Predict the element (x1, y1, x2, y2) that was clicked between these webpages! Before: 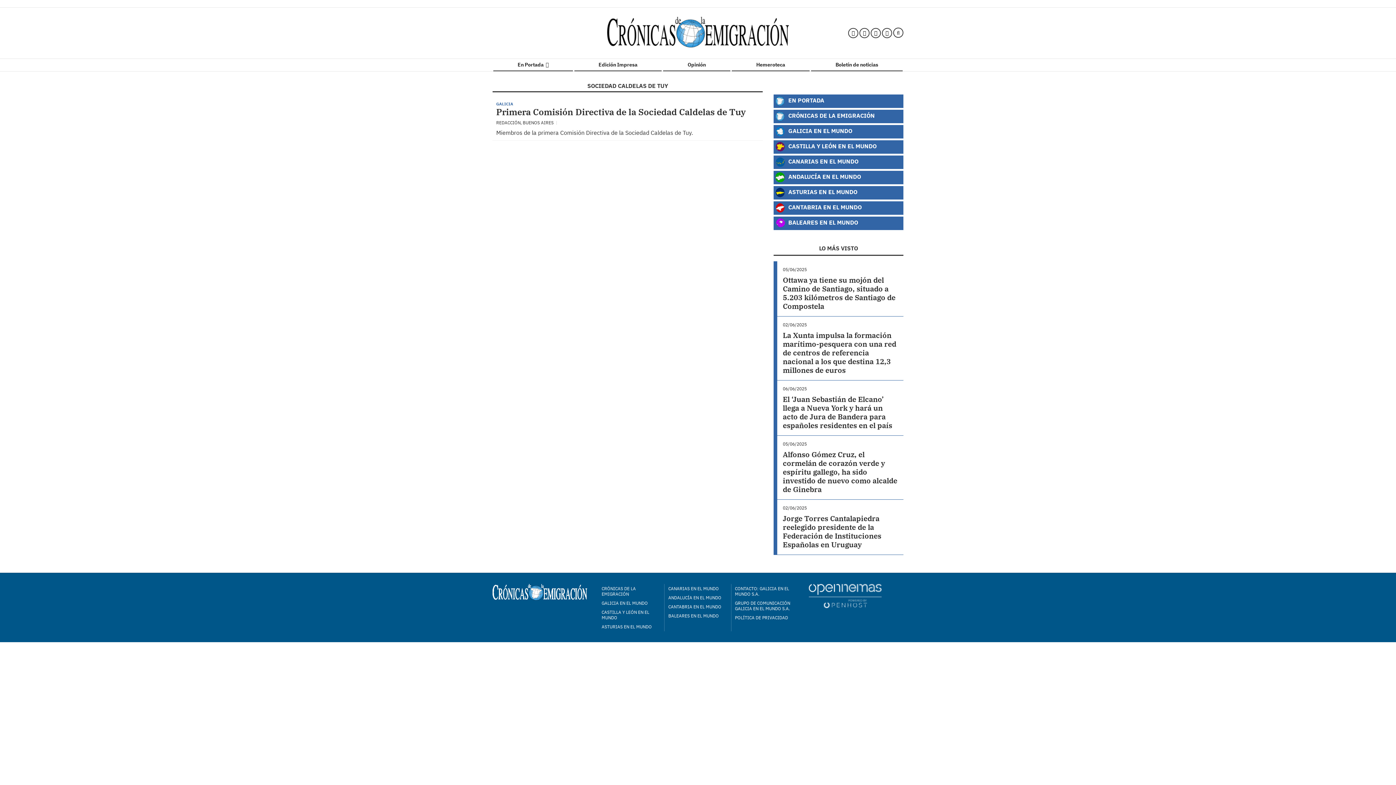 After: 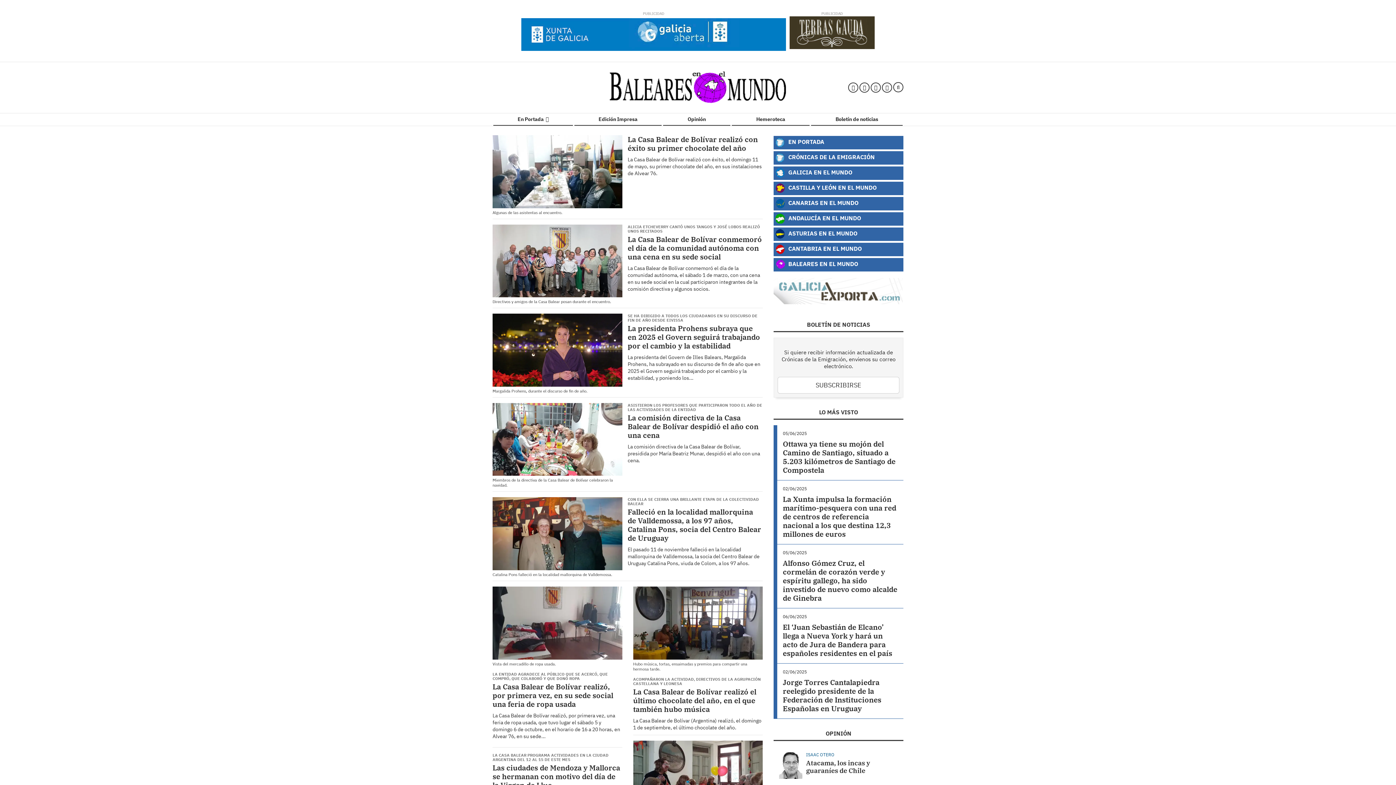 Action: bbox: (666, 611, 720, 620) label: BALEARES EN EL MUNDO